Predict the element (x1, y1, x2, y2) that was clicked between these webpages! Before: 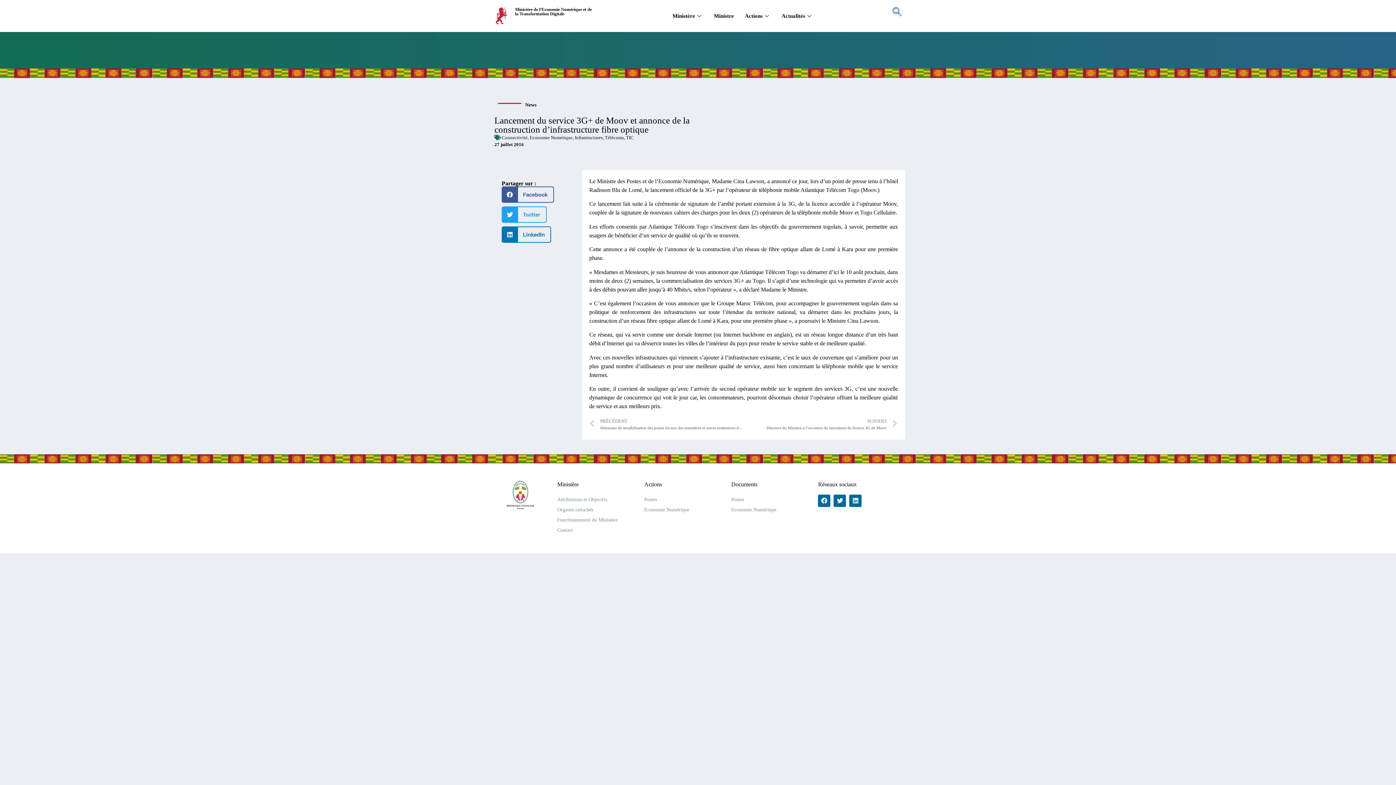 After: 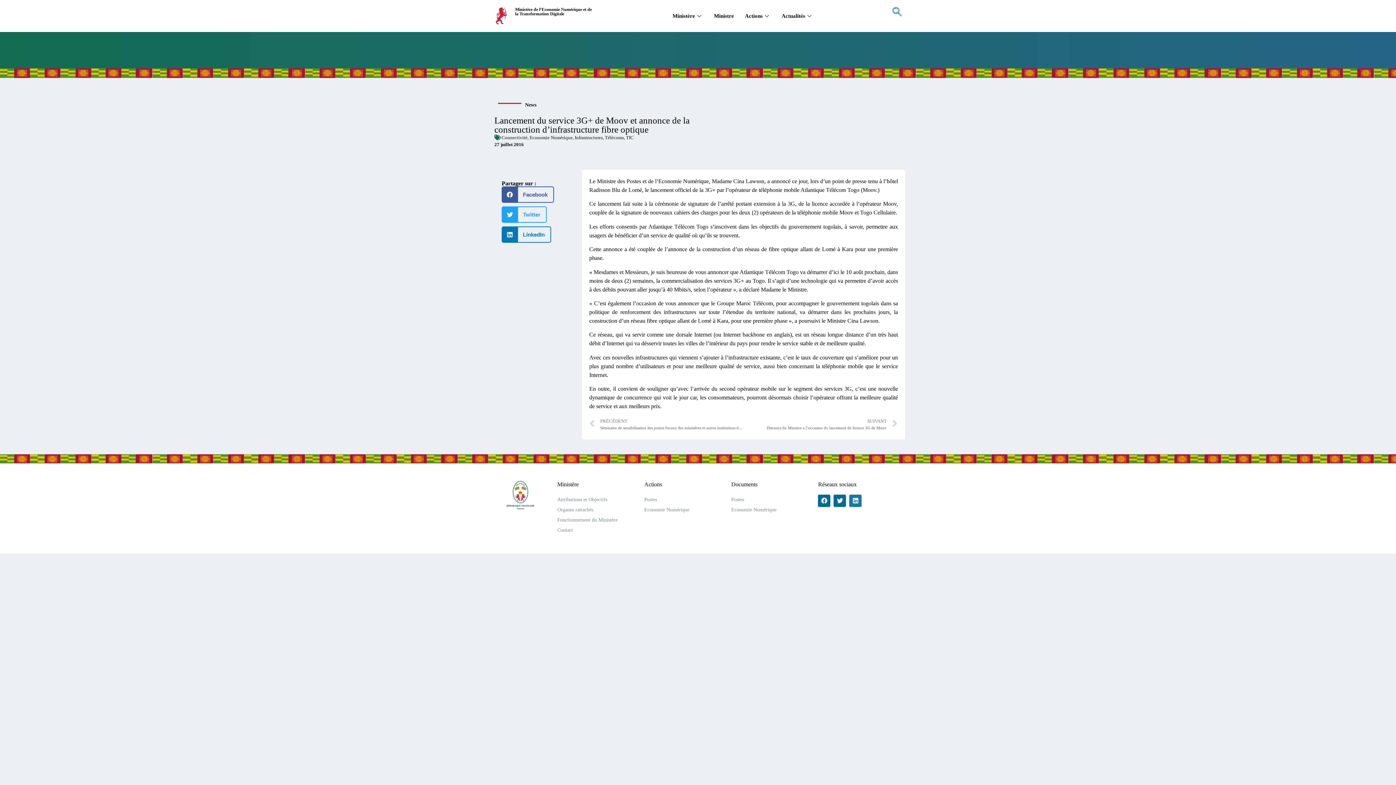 Action: bbox: (849, 494, 861, 507) label: Linkedin